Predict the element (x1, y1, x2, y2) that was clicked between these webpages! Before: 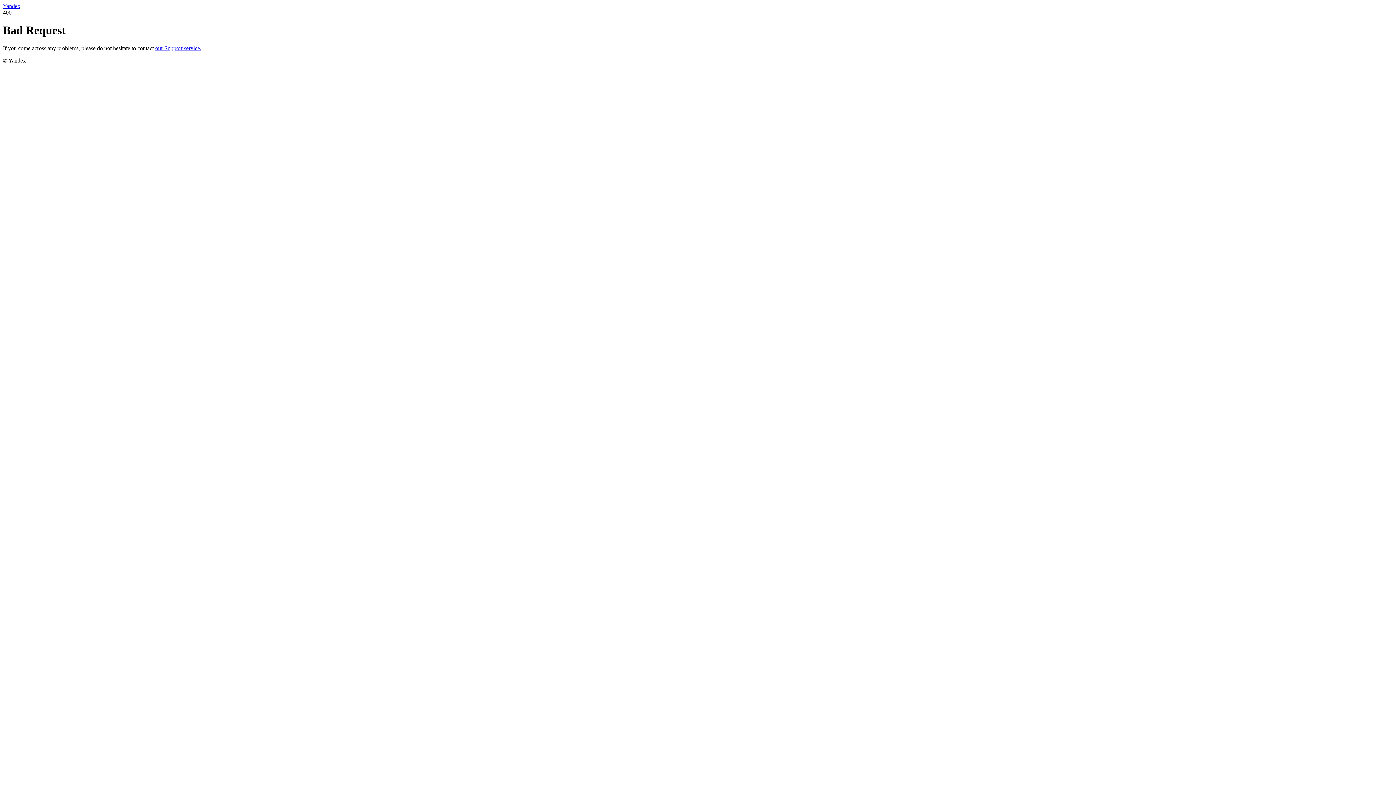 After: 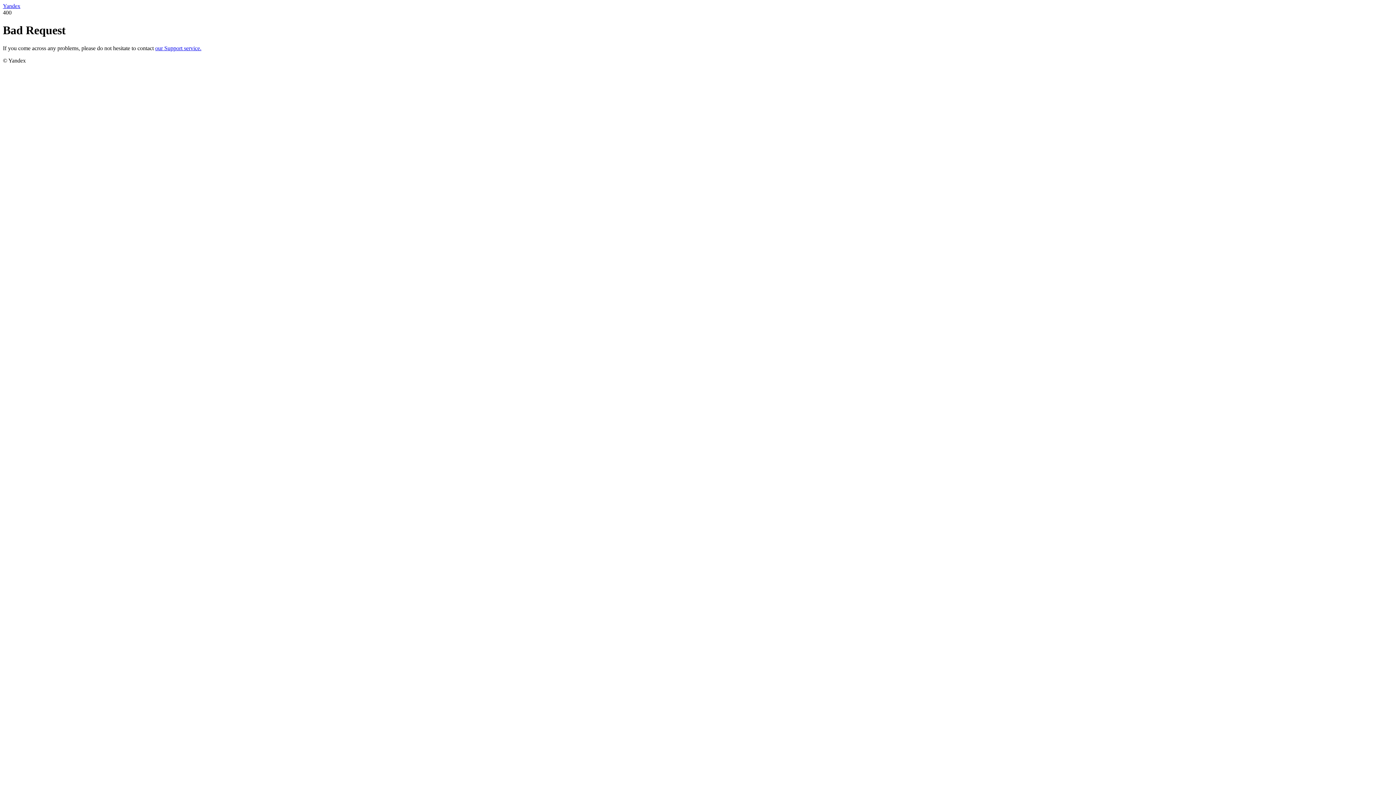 Action: label: our Support service. bbox: (155, 45, 201, 51)